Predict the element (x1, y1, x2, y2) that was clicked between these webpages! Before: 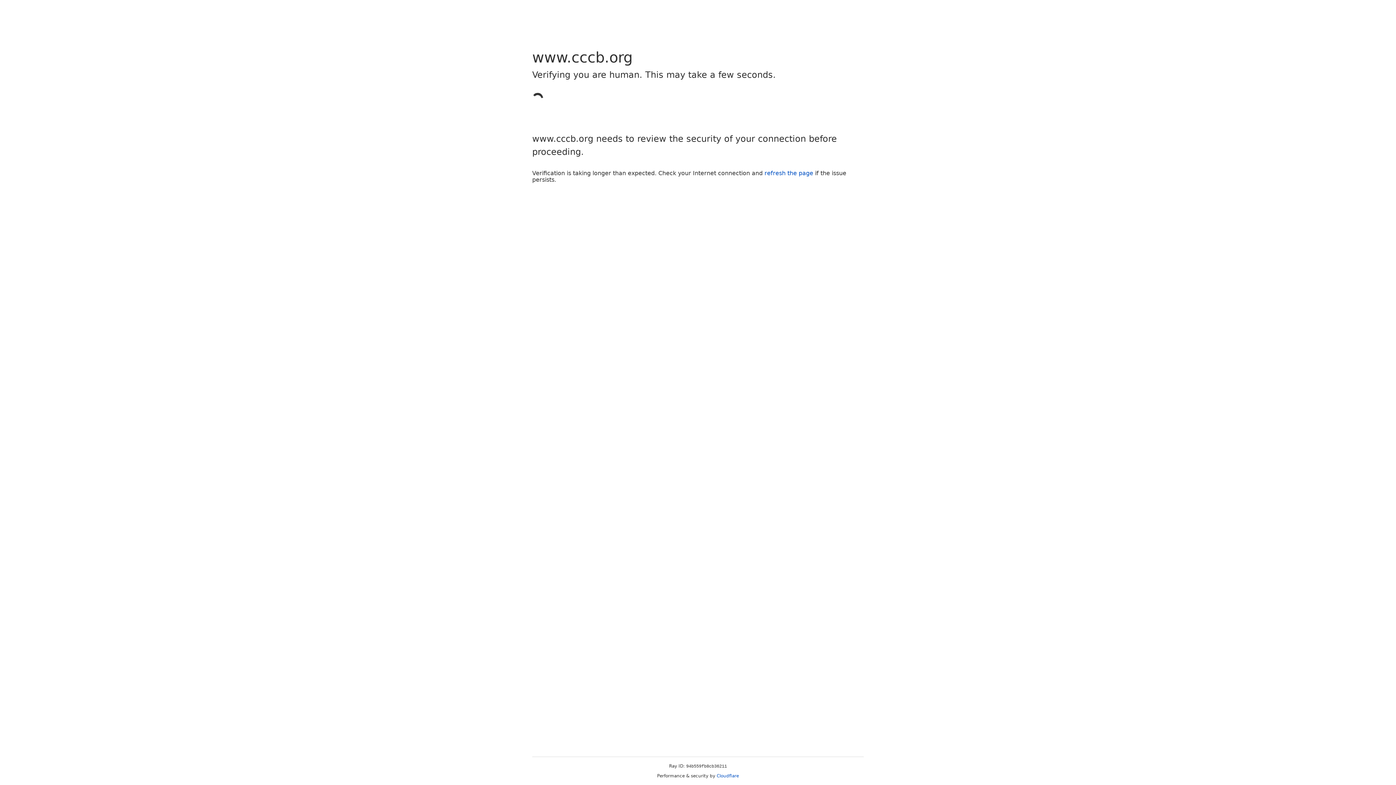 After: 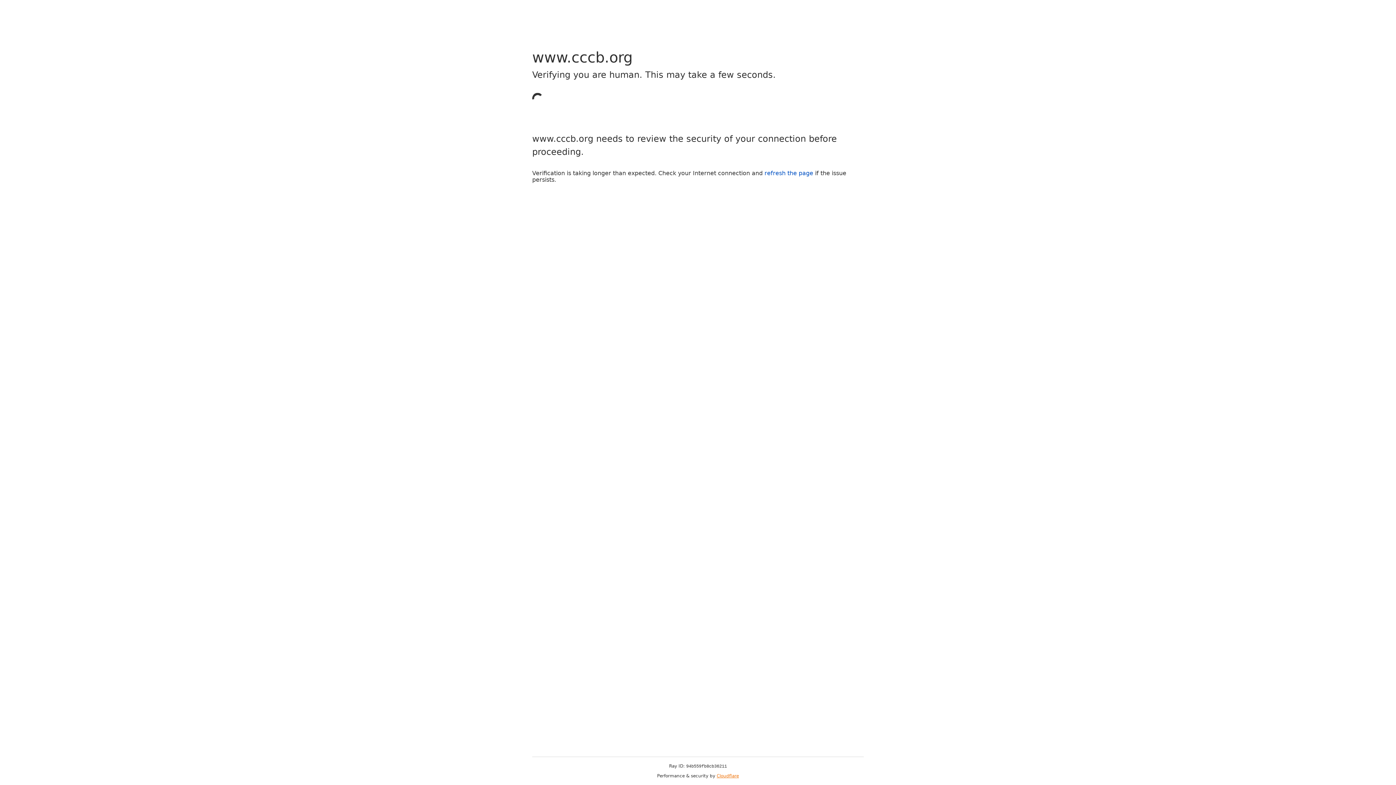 Action: bbox: (716, 773, 739, 778) label: Cloudflare